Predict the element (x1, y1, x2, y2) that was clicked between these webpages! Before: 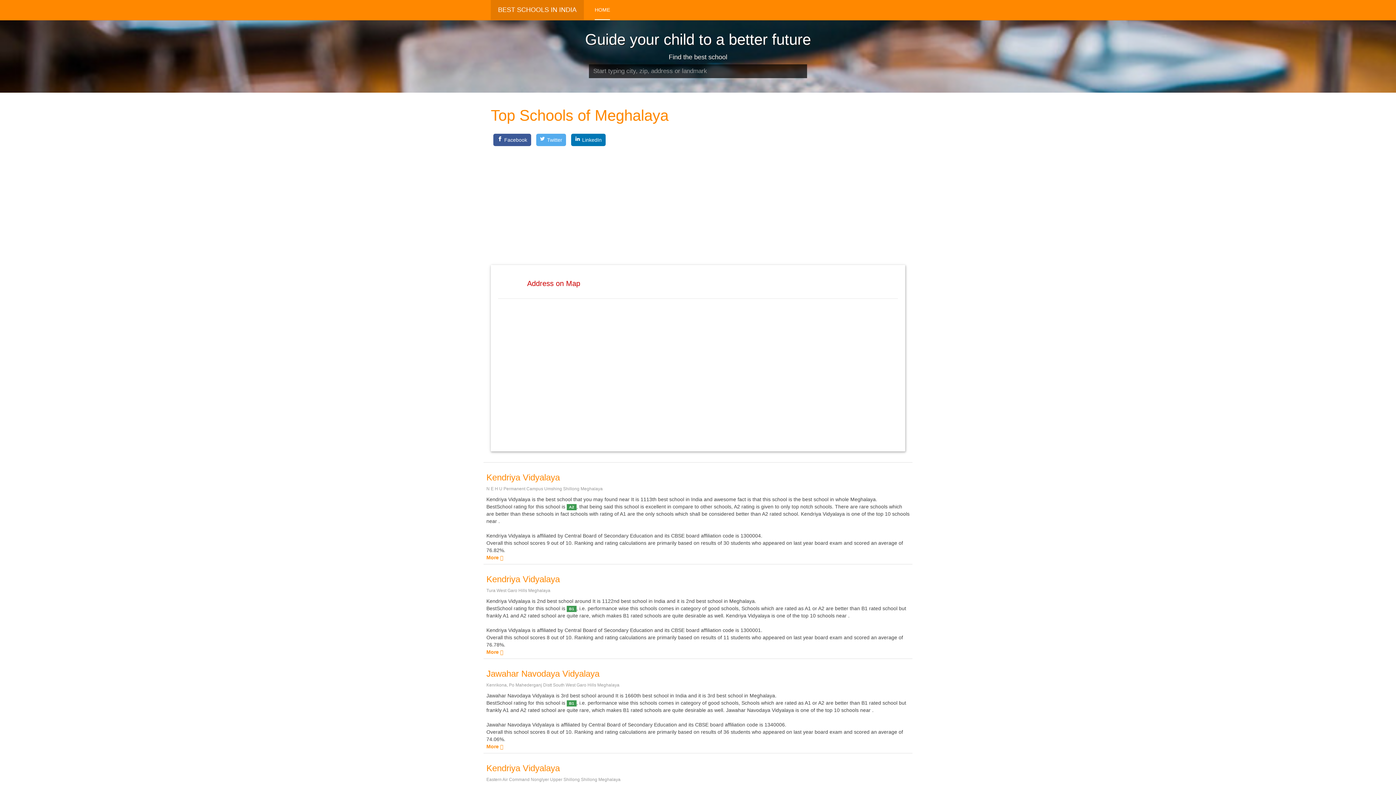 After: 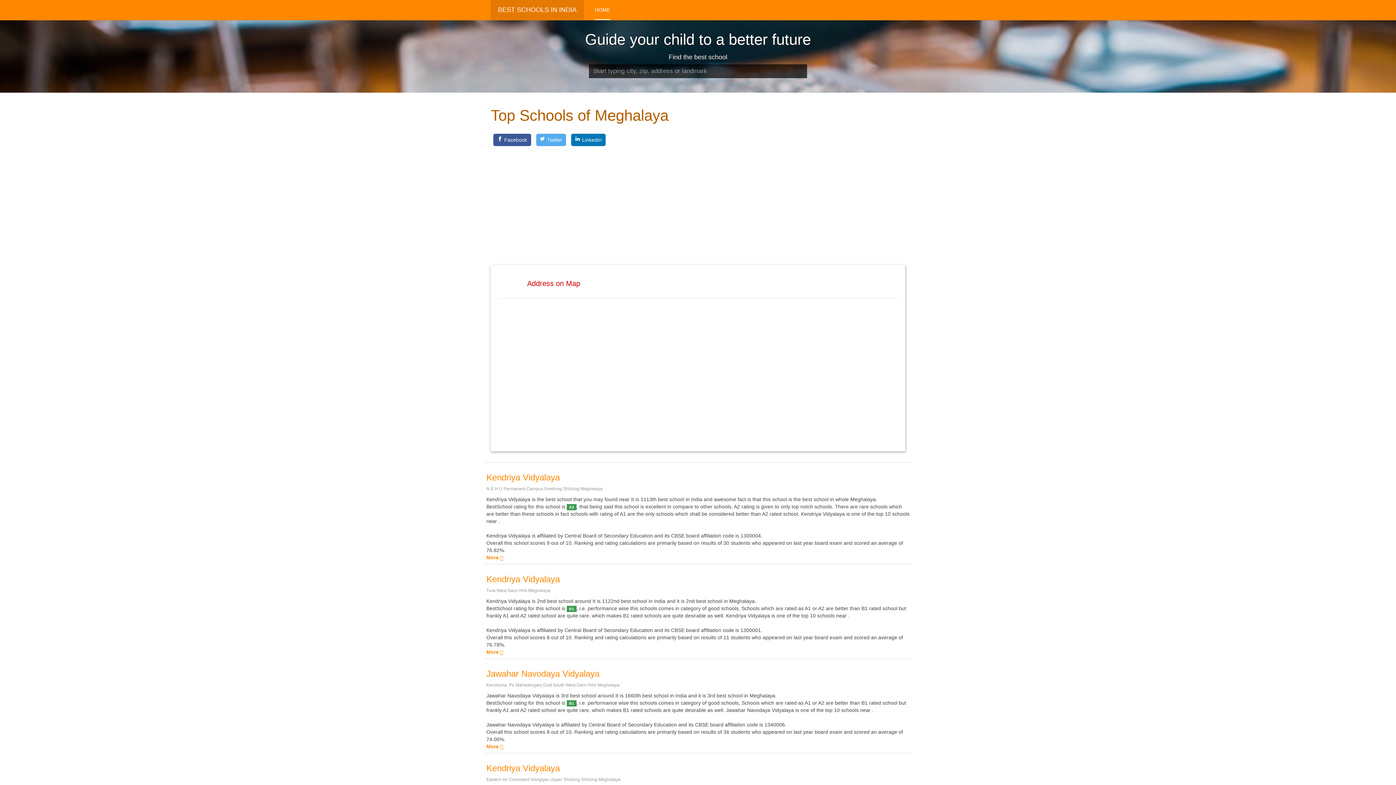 Action: label: Top Schools of Meghalaya bbox: (490, 106, 668, 124)